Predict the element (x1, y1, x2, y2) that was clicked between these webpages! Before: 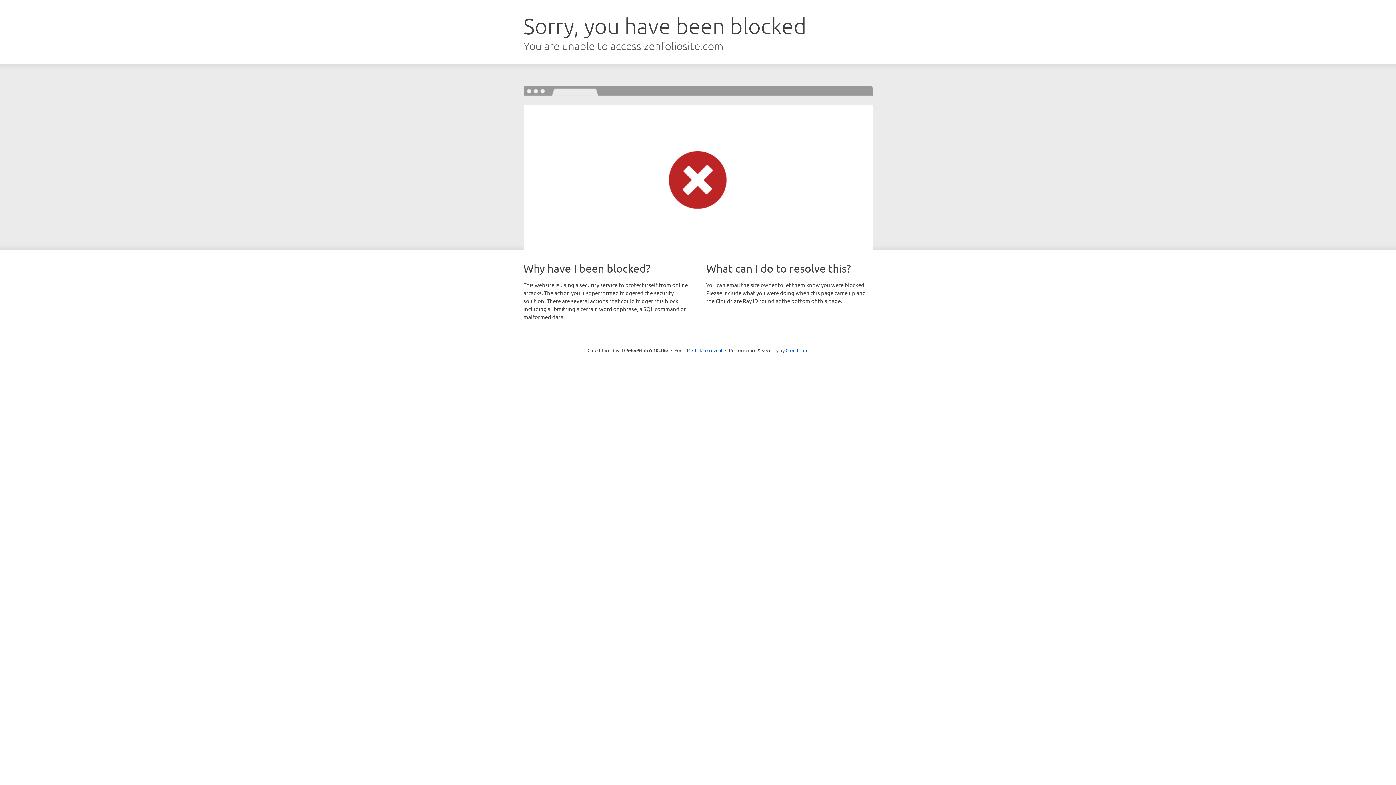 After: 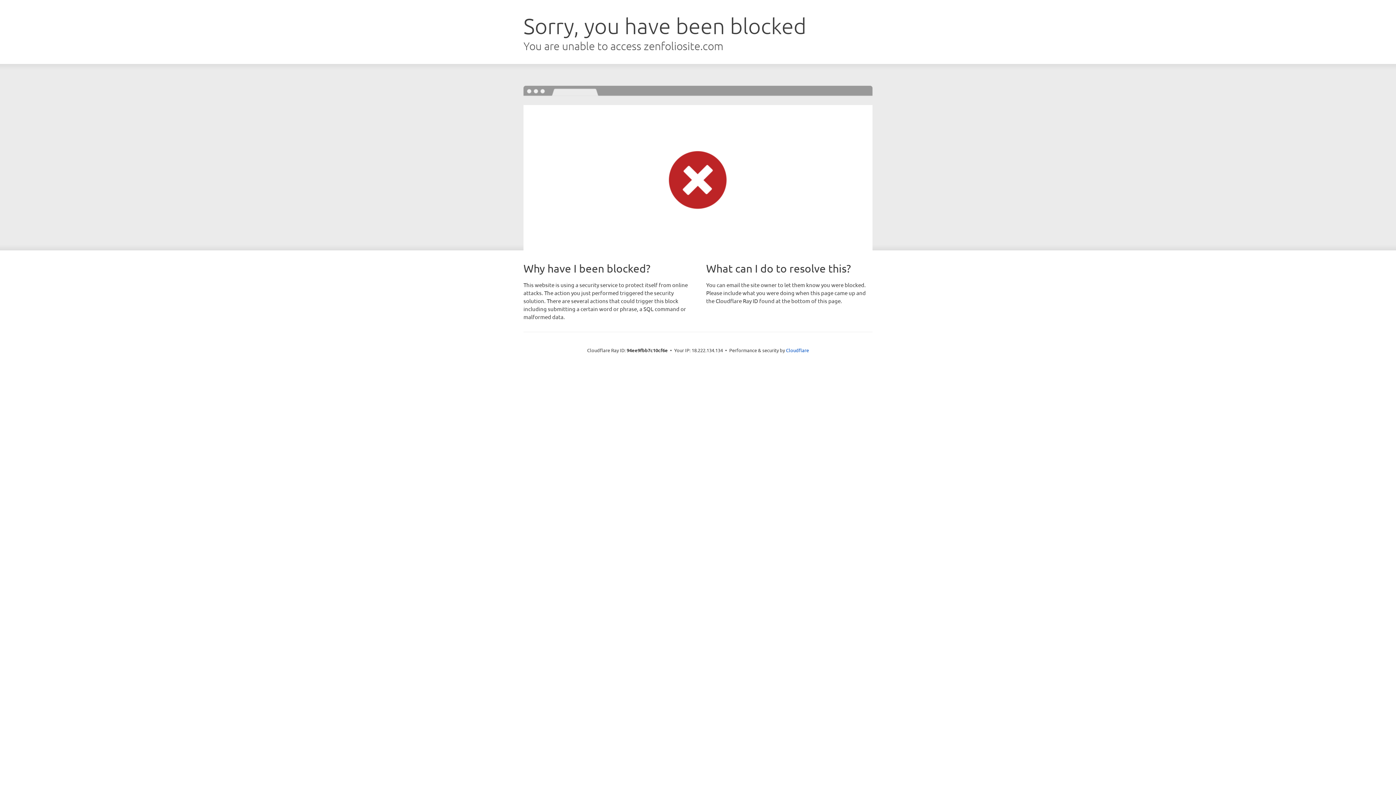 Action: bbox: (692, 346, 722, 353) label: Click to reveal